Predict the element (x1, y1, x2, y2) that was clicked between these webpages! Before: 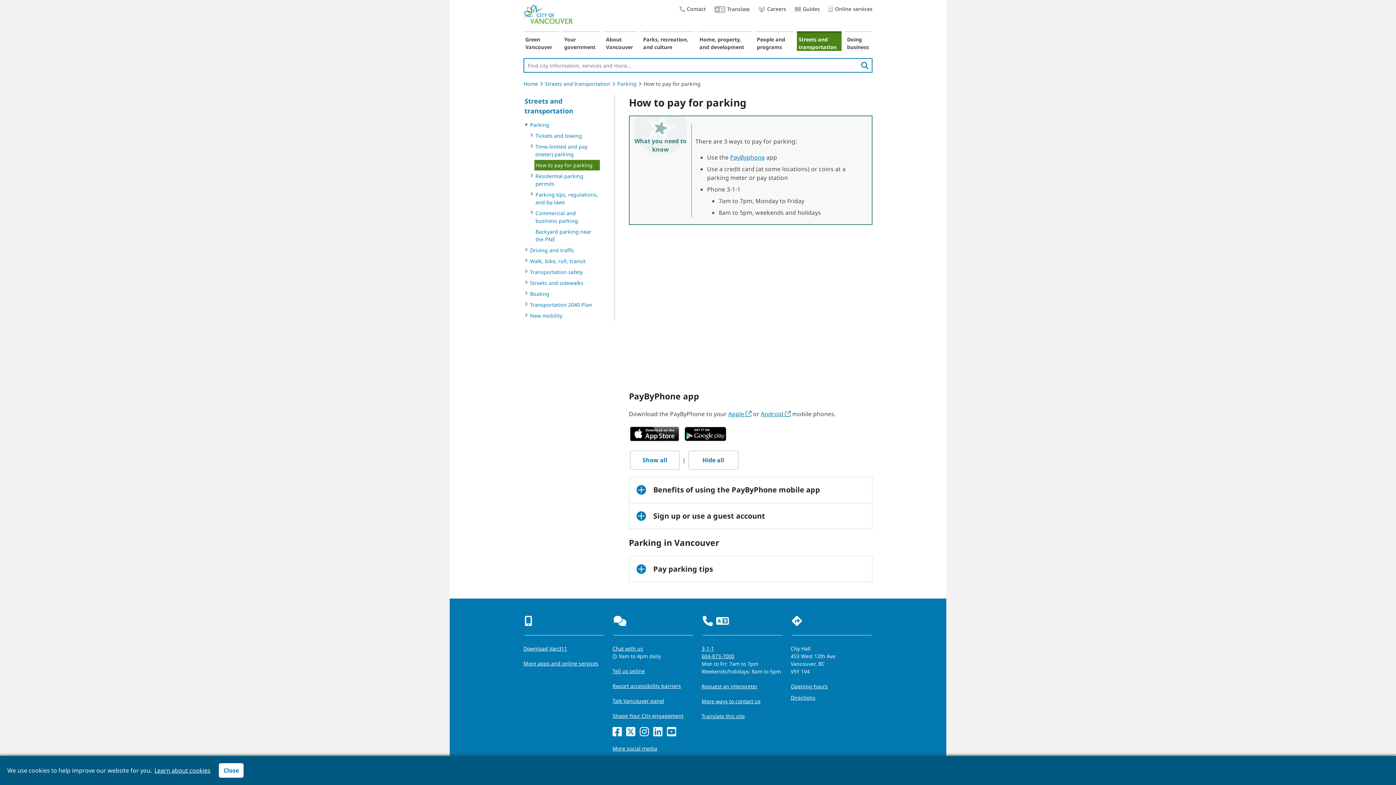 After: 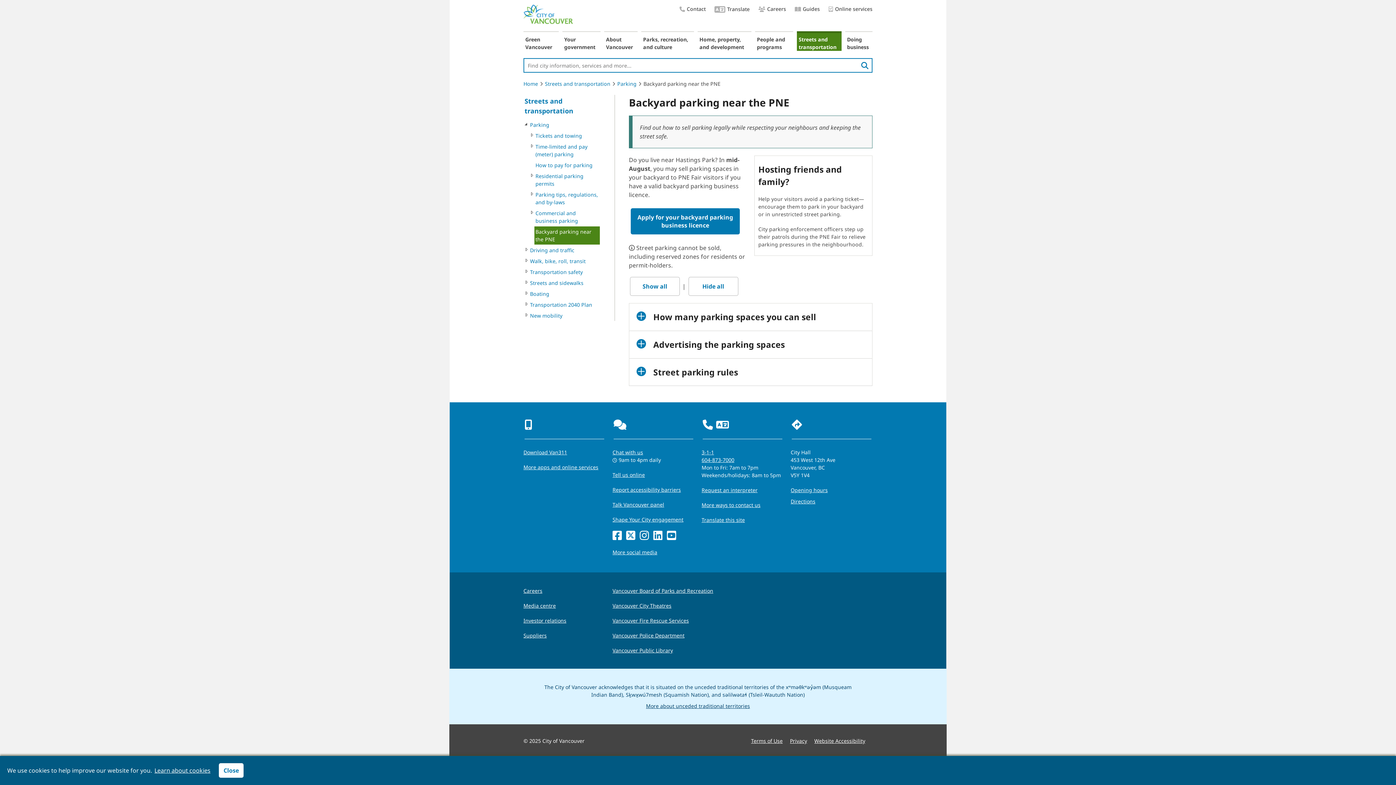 Action: bbox: (534, 226, 600, 244) label: Backyard parking near the PNE